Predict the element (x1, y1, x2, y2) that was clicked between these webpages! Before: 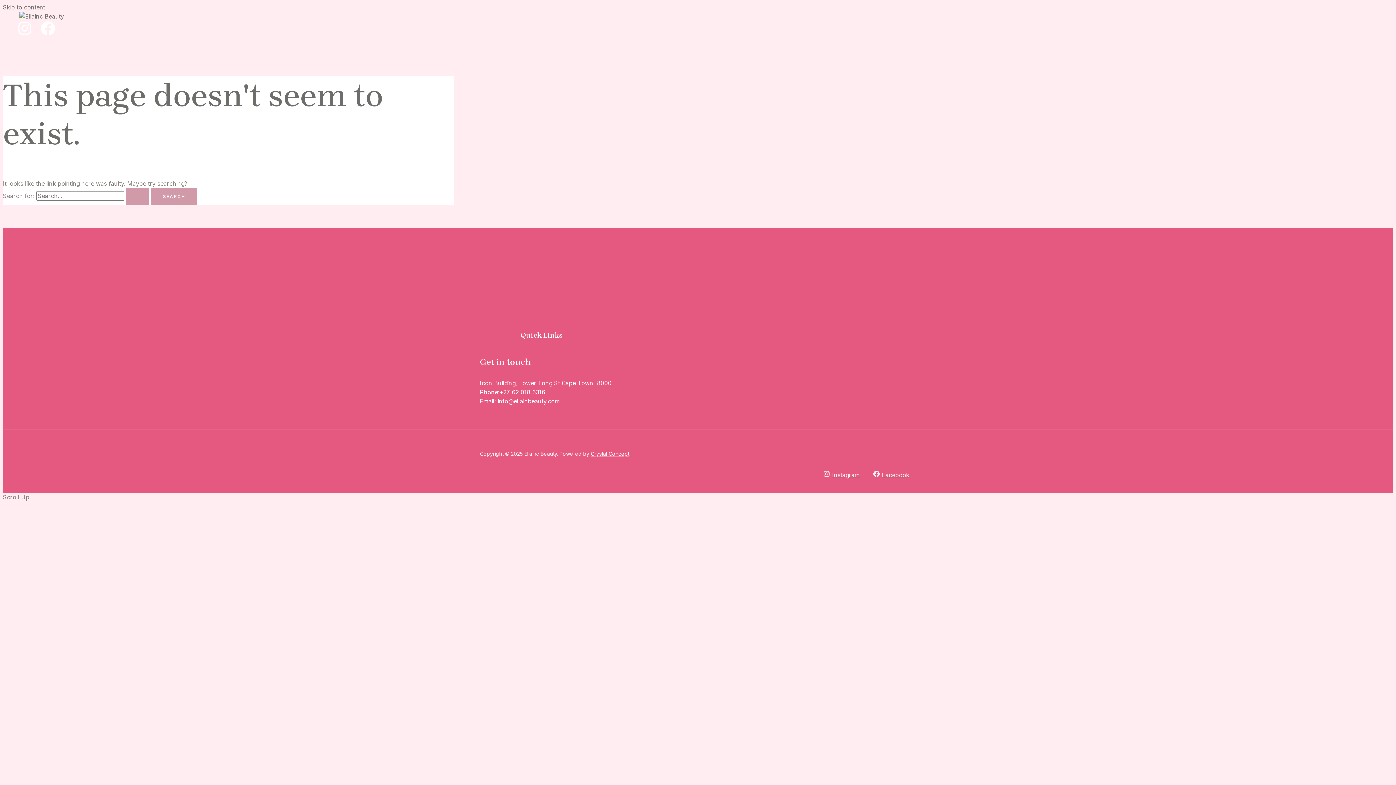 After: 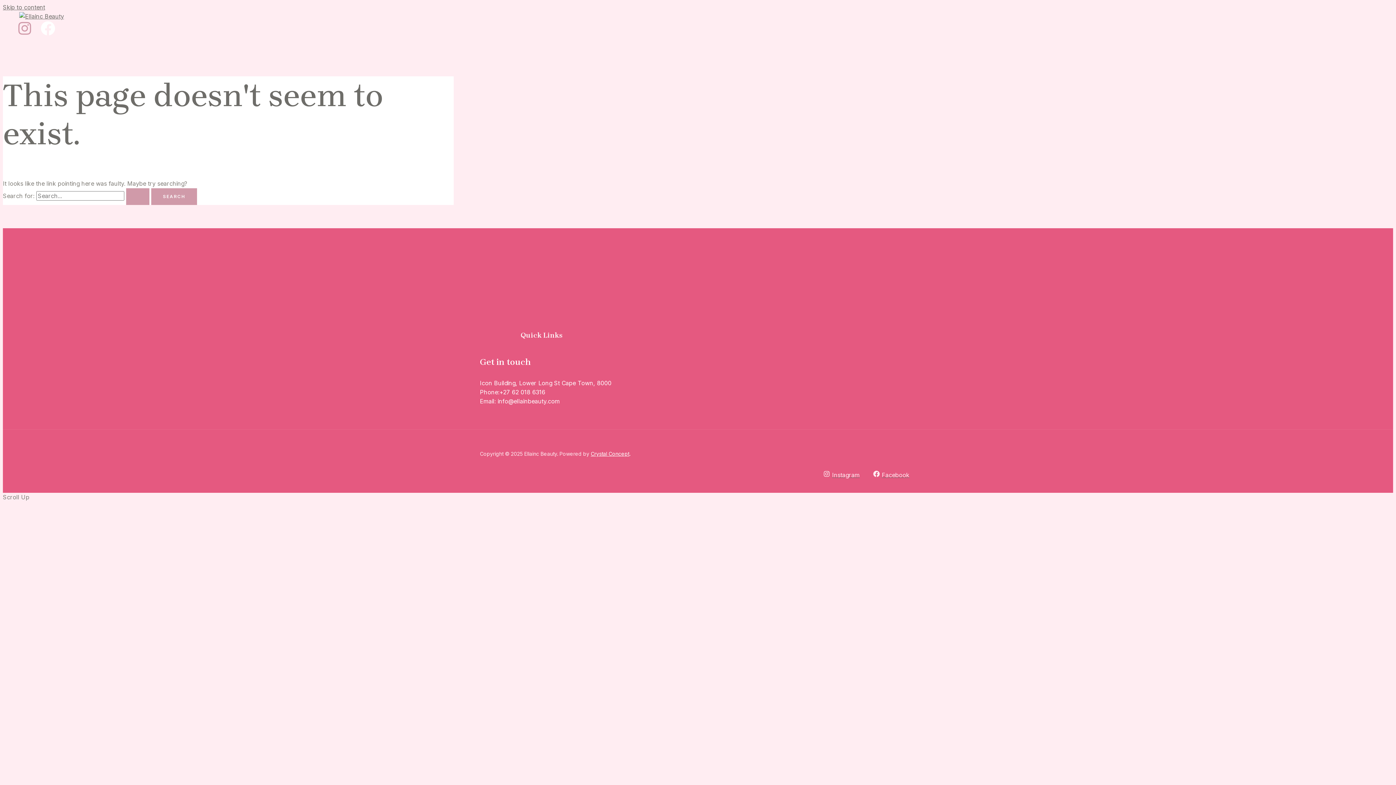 Action: label: Instagram bbox: (17, 29, 32, 37)